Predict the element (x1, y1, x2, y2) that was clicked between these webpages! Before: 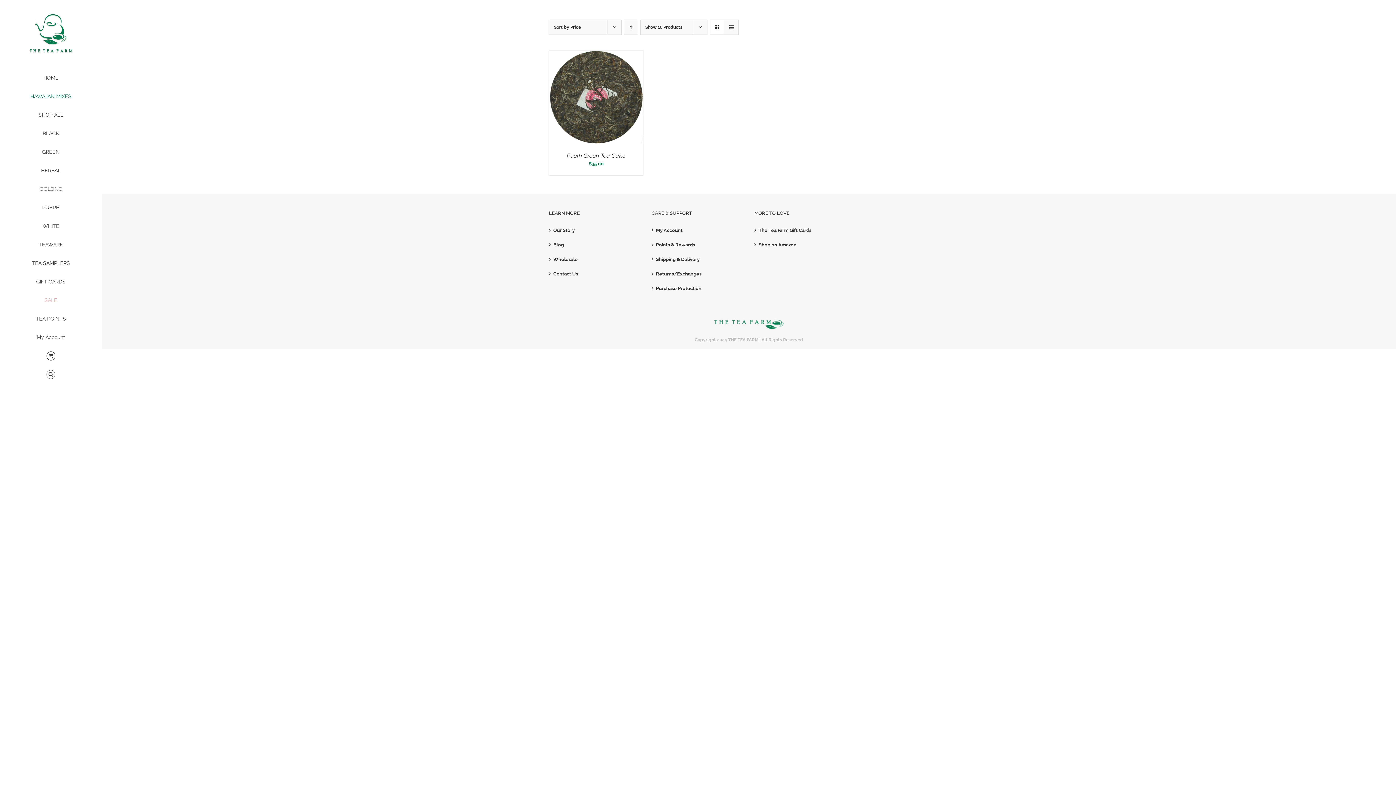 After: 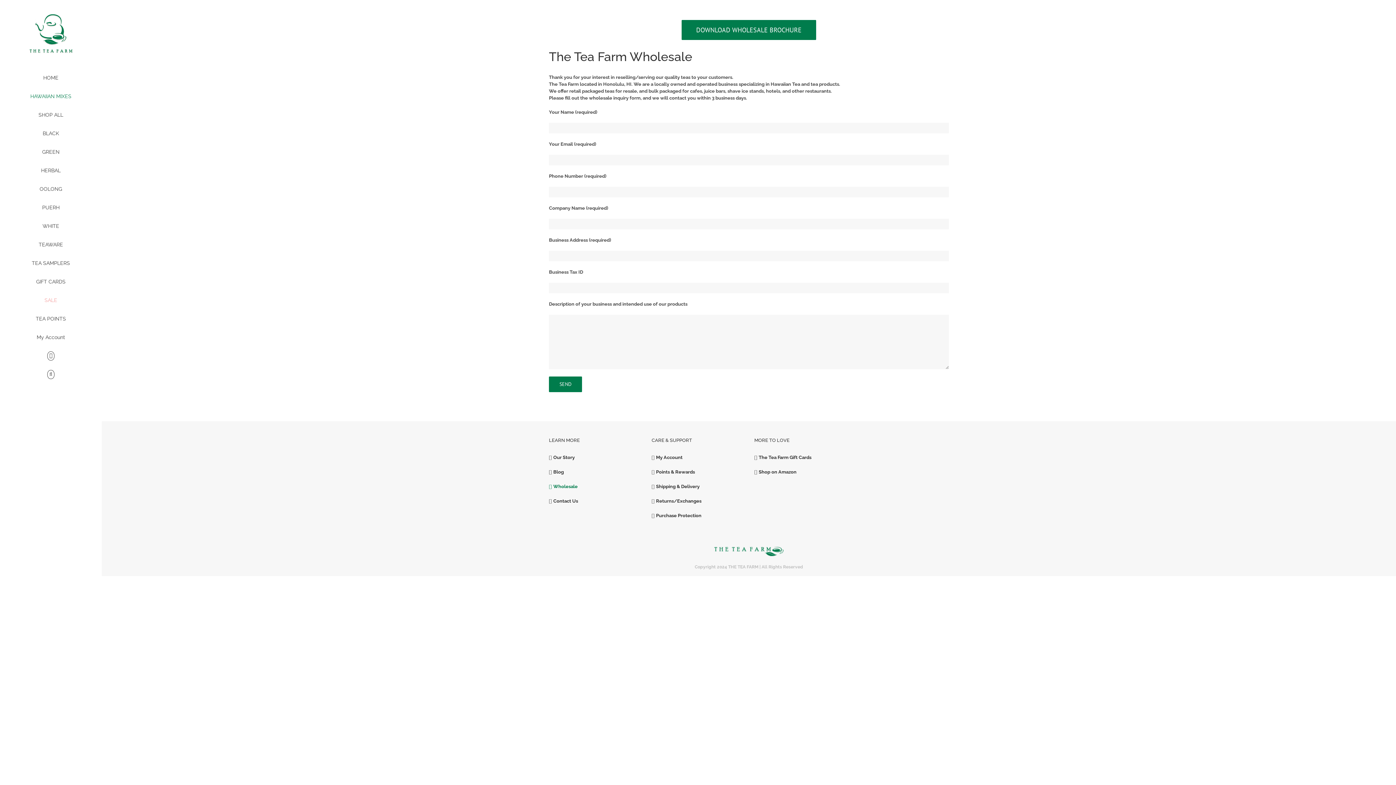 Action: bbox: (553, 256, 637, 262) label: Wholesale